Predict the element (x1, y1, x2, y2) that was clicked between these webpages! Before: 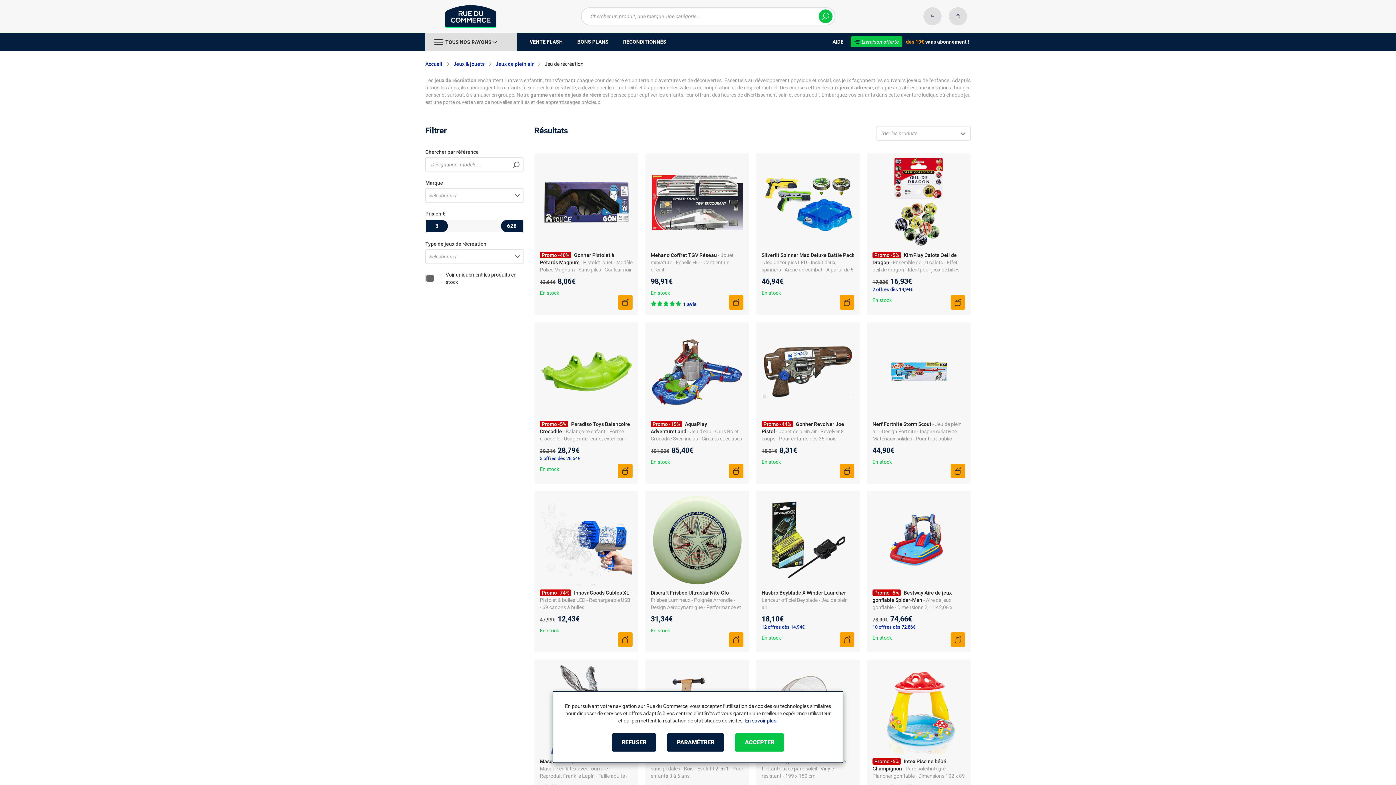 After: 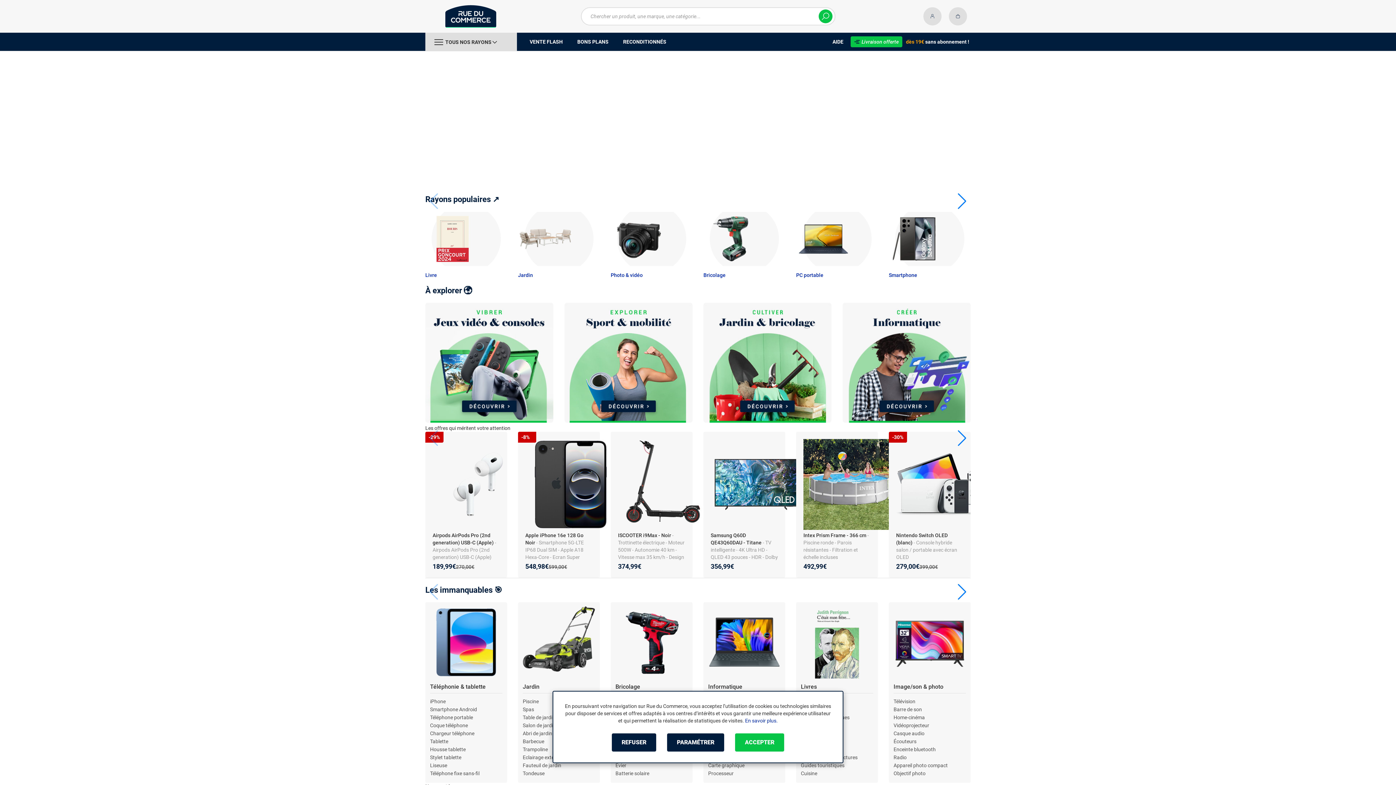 Action: bbox: (425, 5, 496, 27)